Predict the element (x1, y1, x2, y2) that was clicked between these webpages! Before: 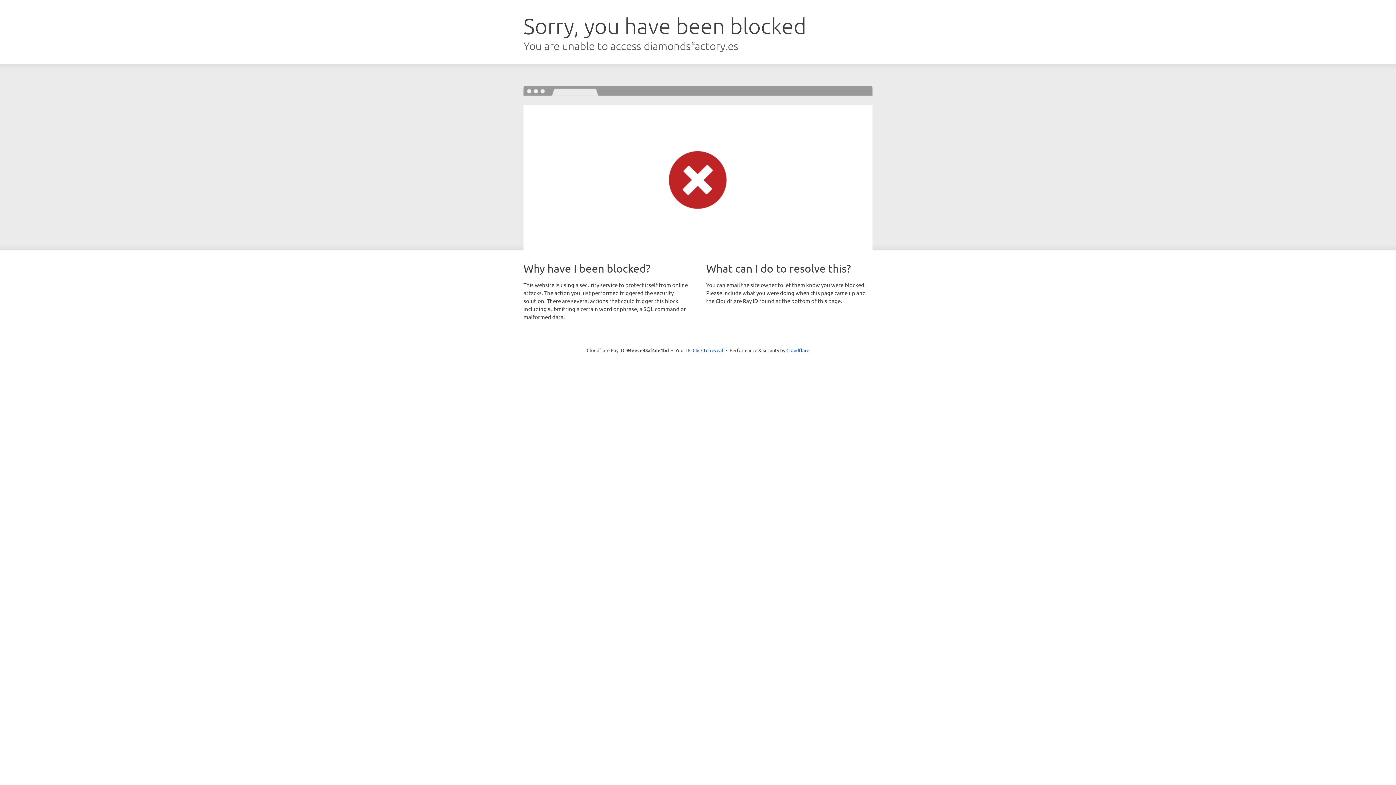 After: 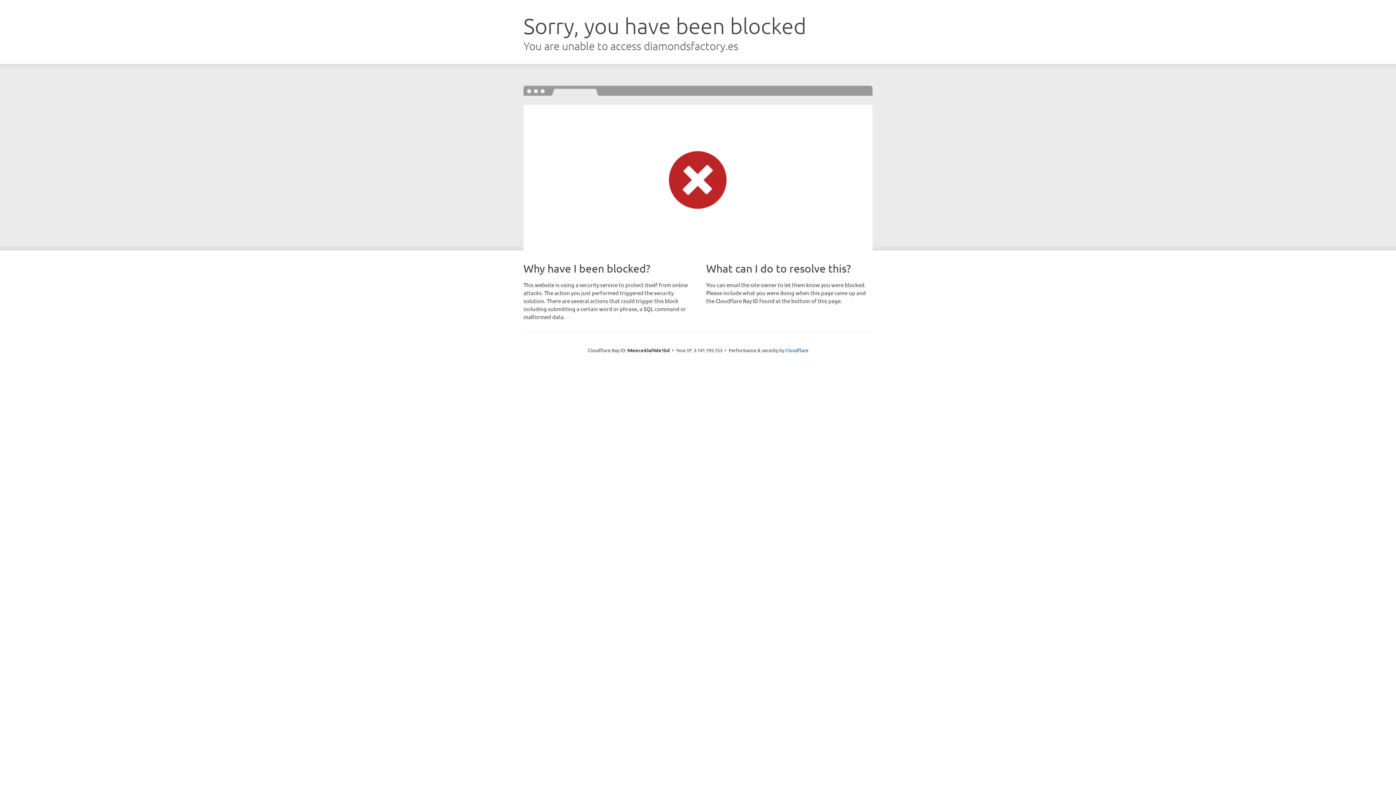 Action: label: Click to reveal bbox: (692, 346, 723, 353)